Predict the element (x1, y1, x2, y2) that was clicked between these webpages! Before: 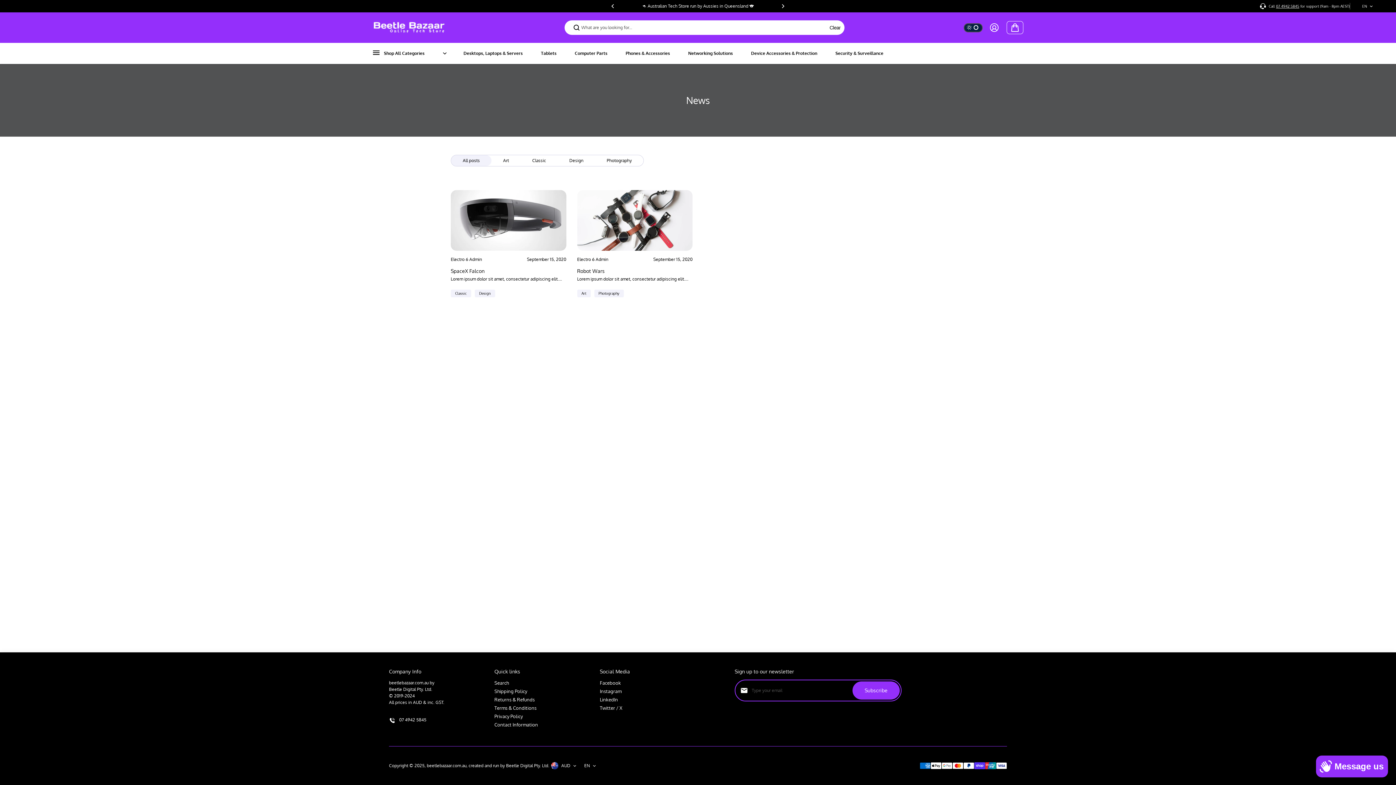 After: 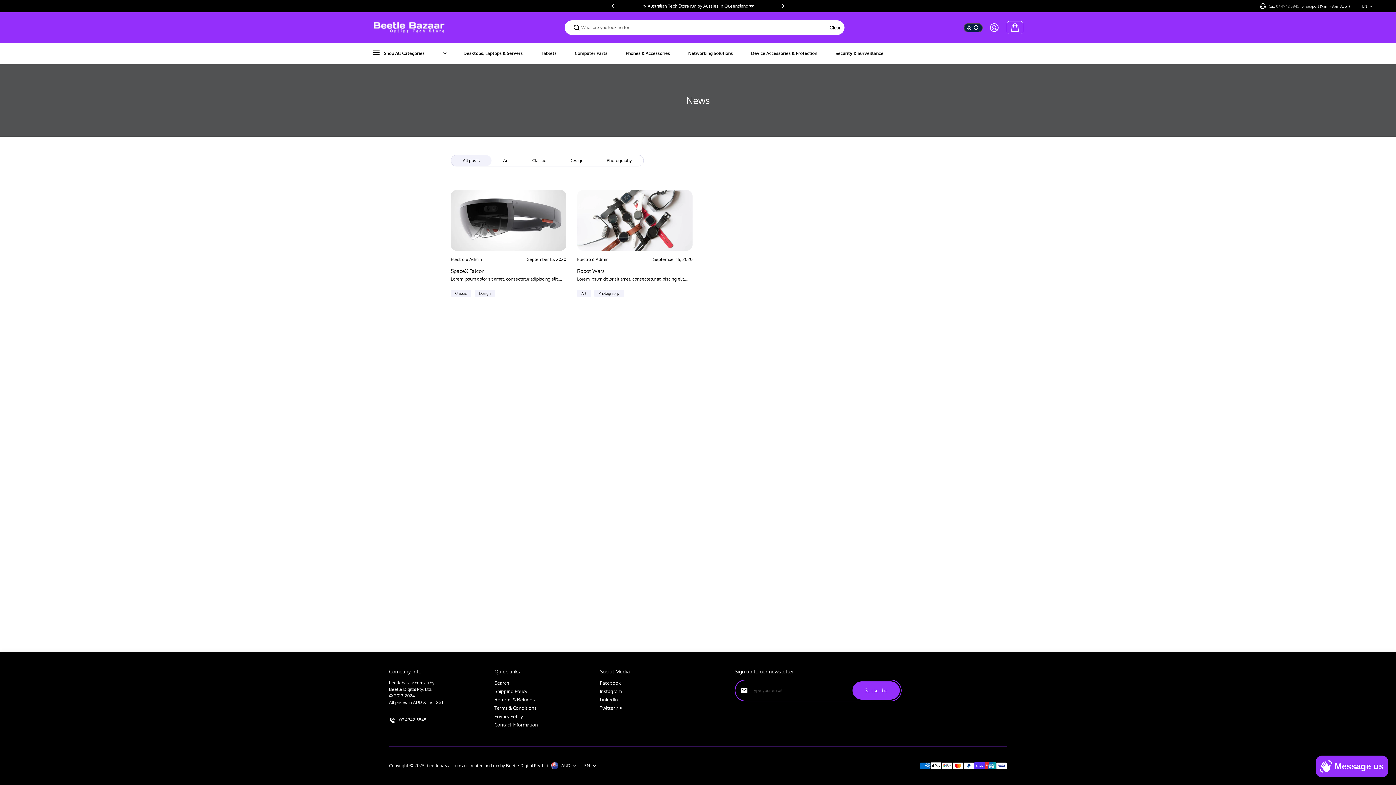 Action: bbox: (1276, 3, 1299, 8) label: 07 4942 5845